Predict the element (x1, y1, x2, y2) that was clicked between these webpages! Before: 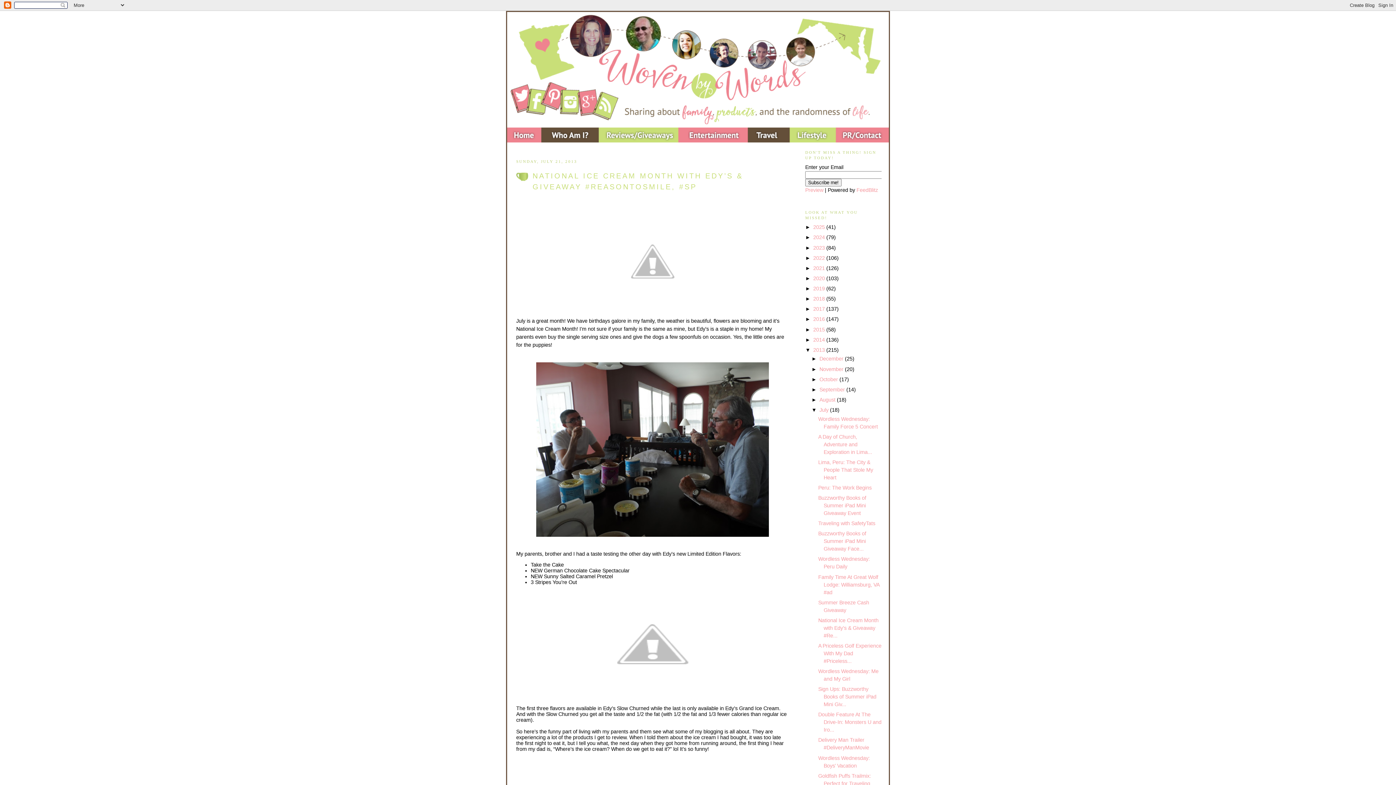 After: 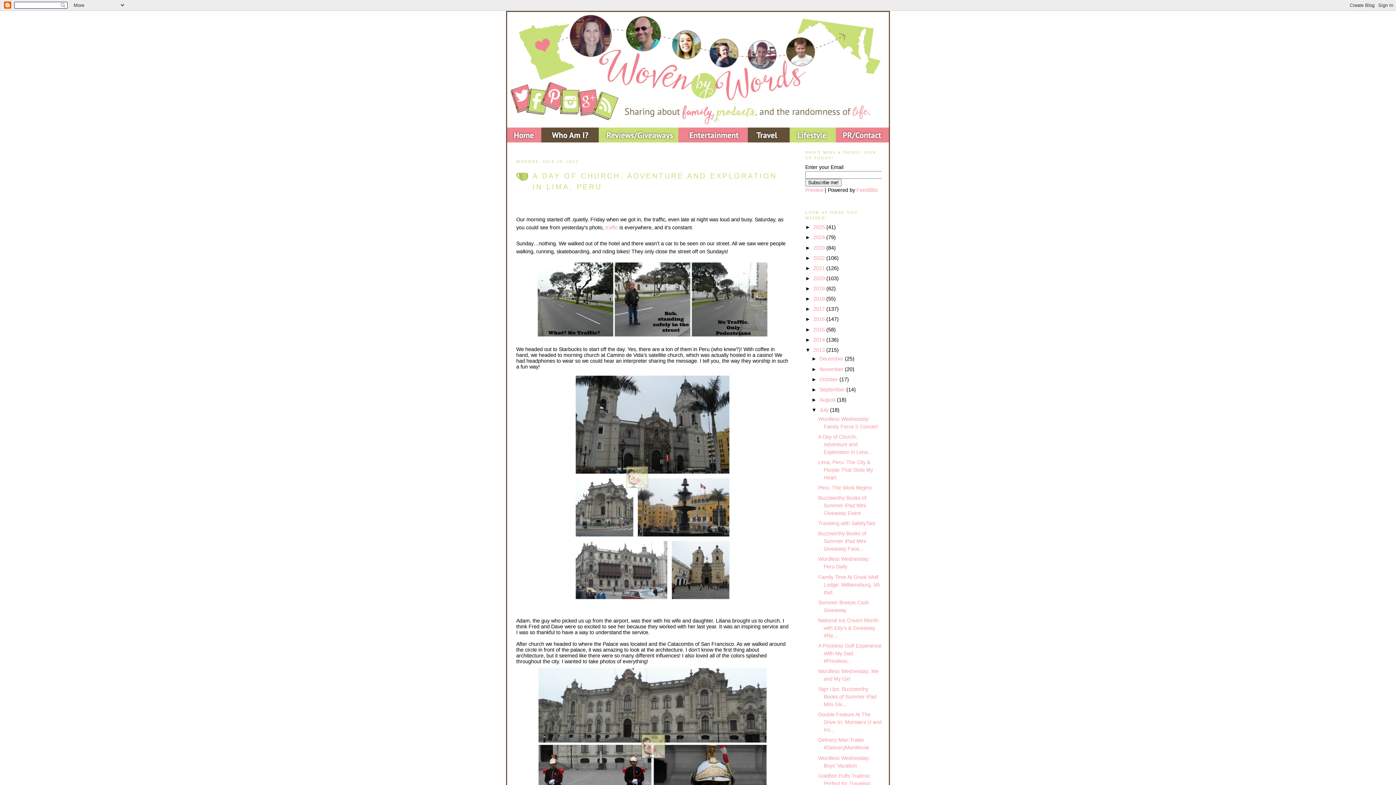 Action: bbox: (818, 434, 872, 455) label: A Day of Church, Adventure and Exploration in Lima...